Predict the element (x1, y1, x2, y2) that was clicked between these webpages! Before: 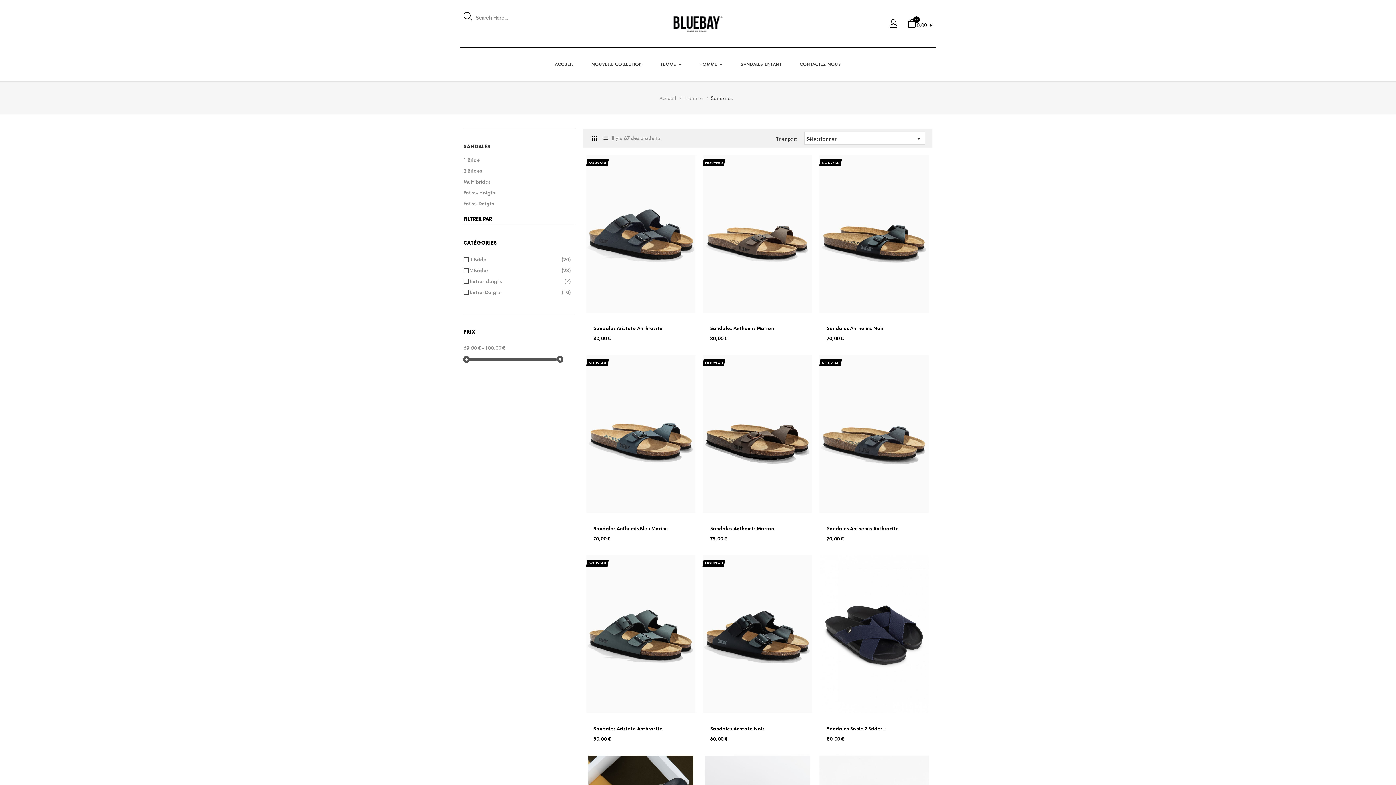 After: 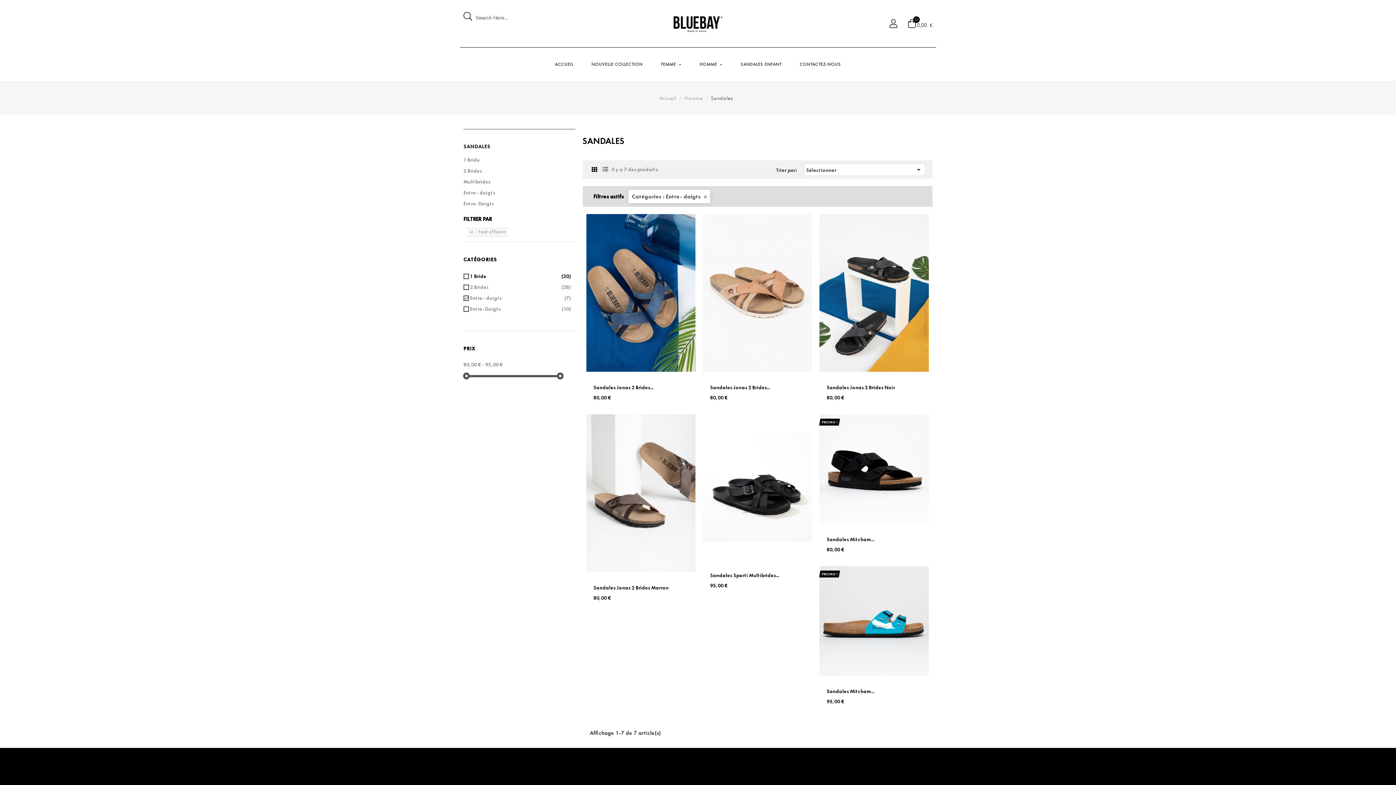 Action: label: Entre- doigts
(7) bbox: (470, 276, 571, 286)